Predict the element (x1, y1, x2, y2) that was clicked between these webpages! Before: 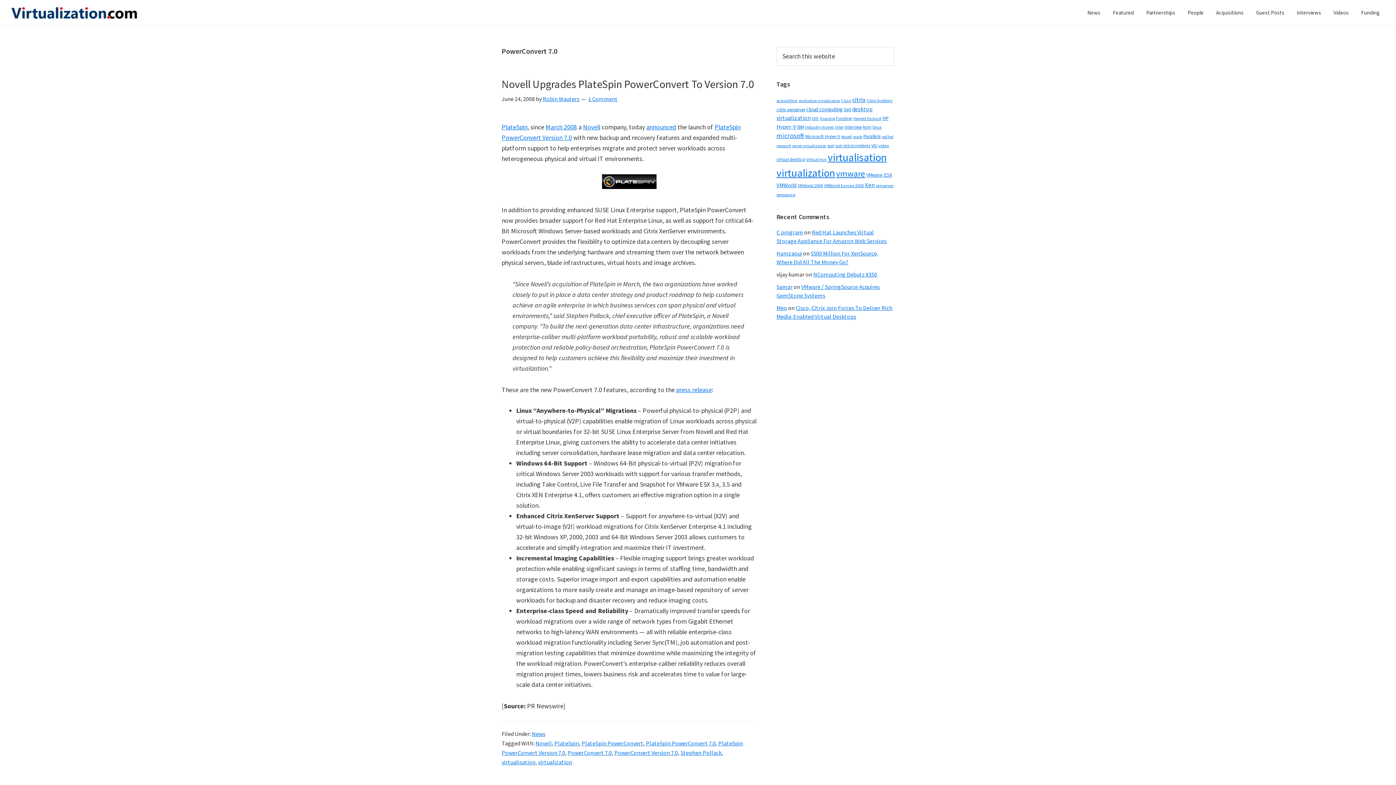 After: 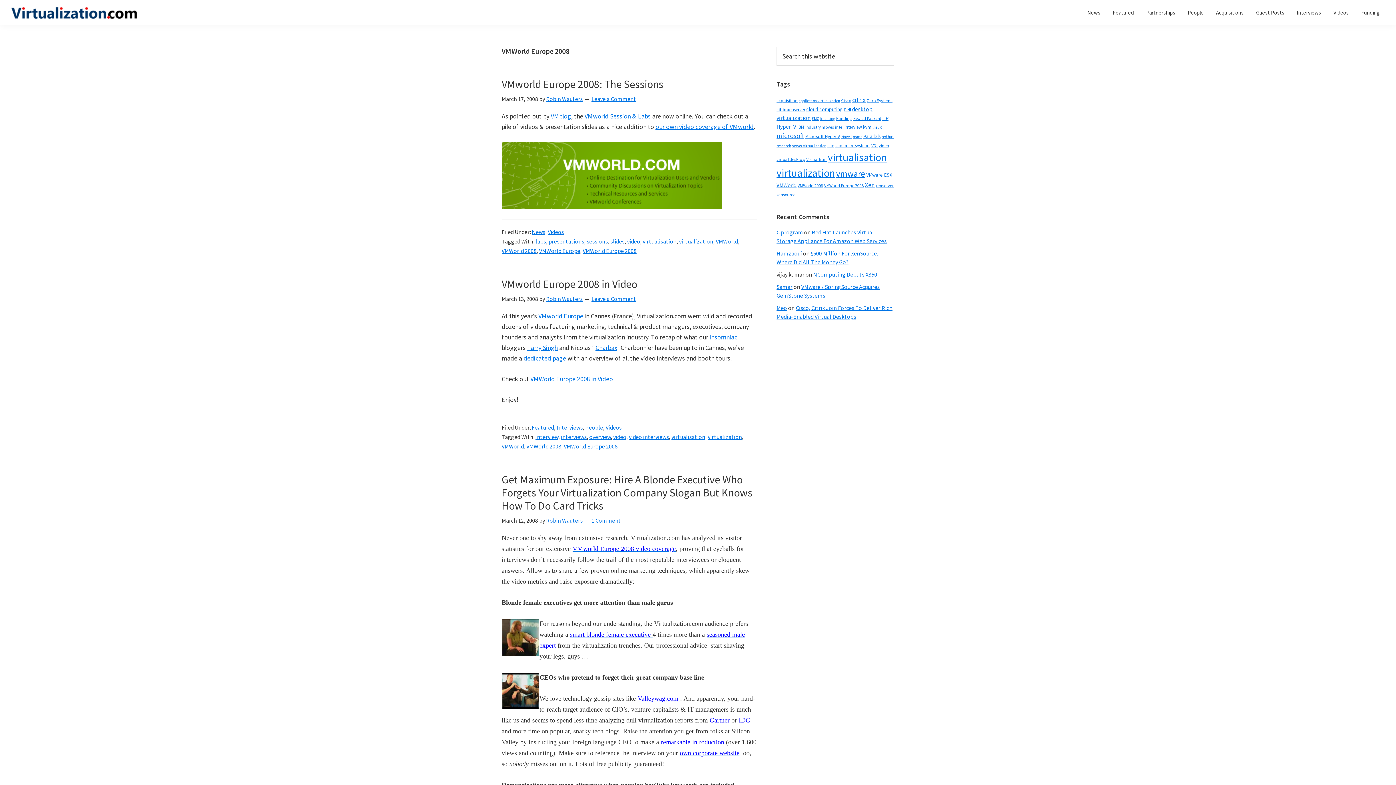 Action: bbox: (824, 183, 864, 188) label: VMWorld Europe 2008 (32 items)